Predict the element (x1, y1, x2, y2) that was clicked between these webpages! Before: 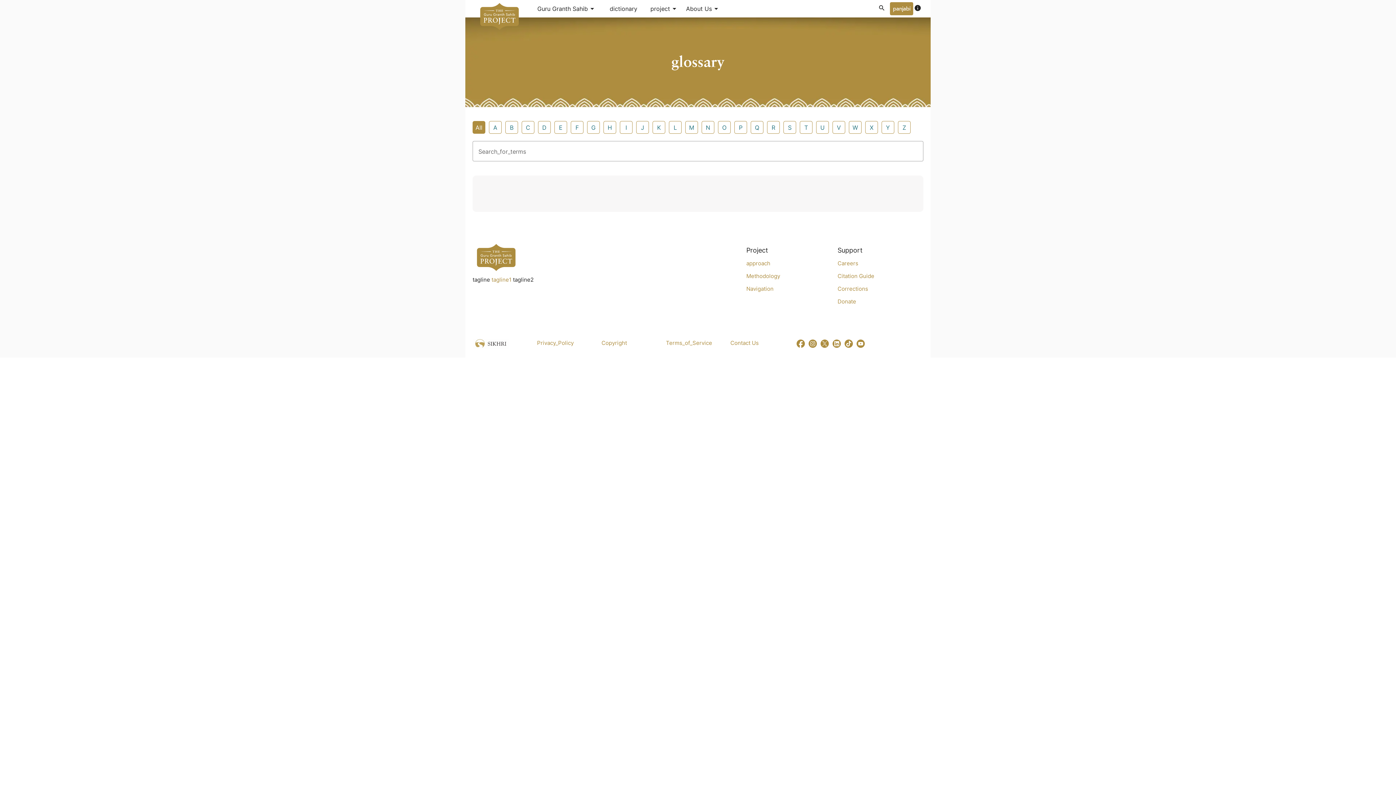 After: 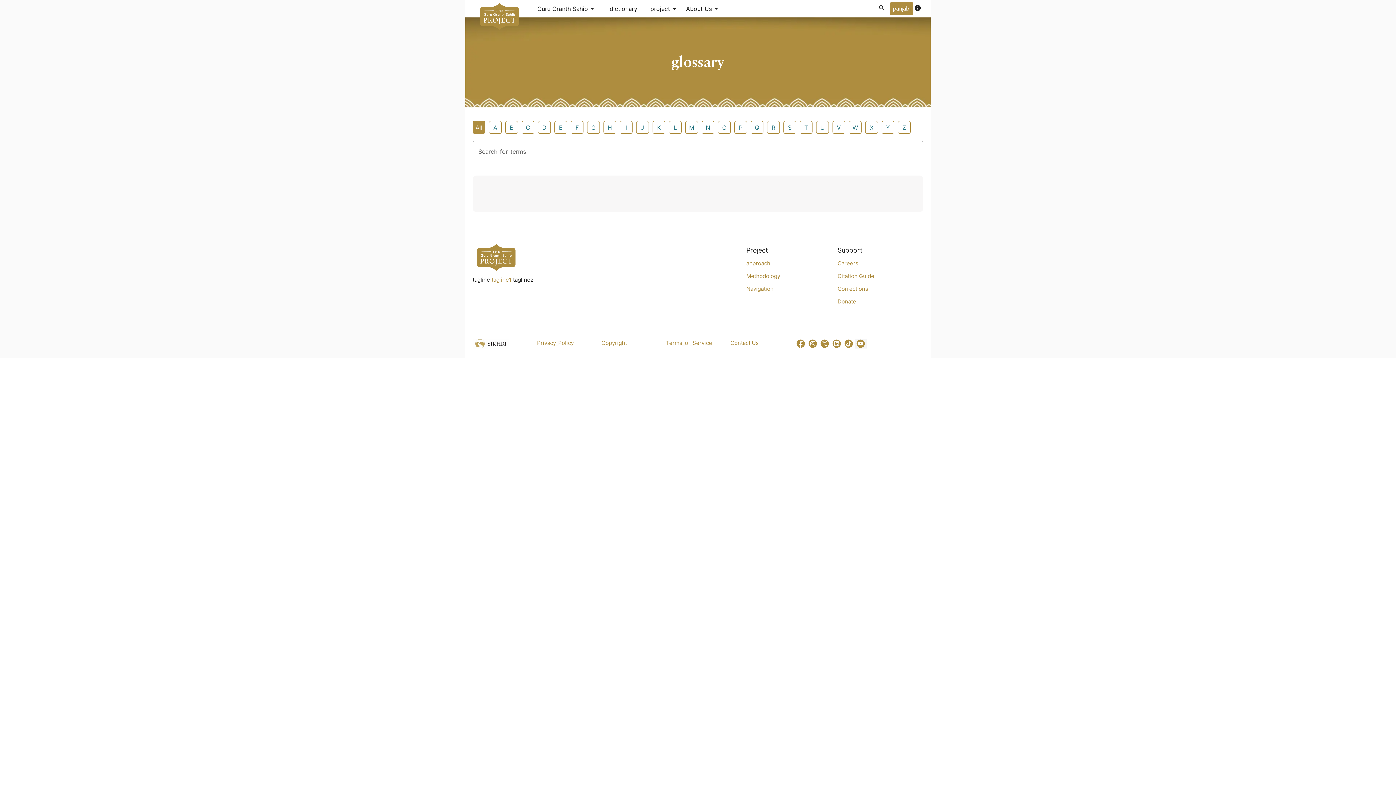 Action: bbox: (856, 339, 865, 346)